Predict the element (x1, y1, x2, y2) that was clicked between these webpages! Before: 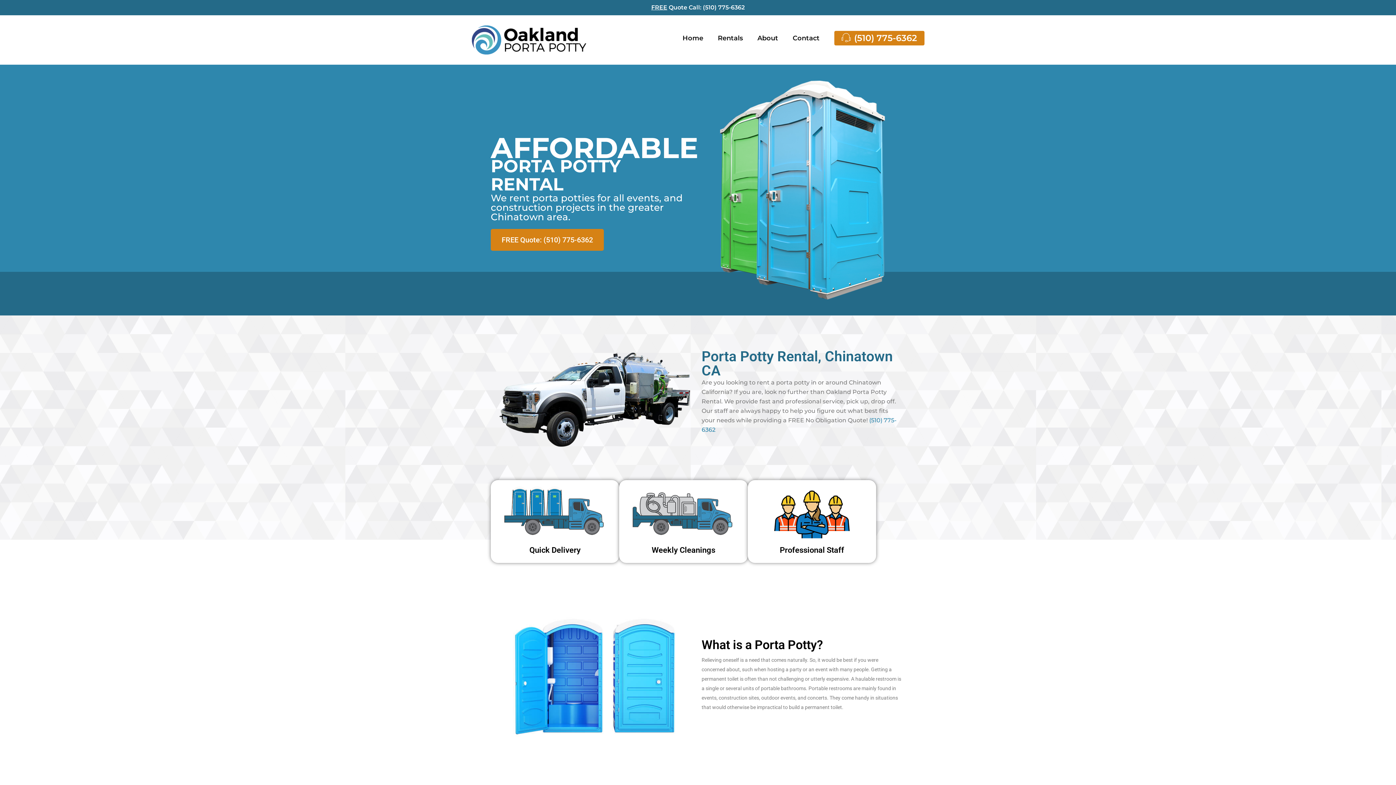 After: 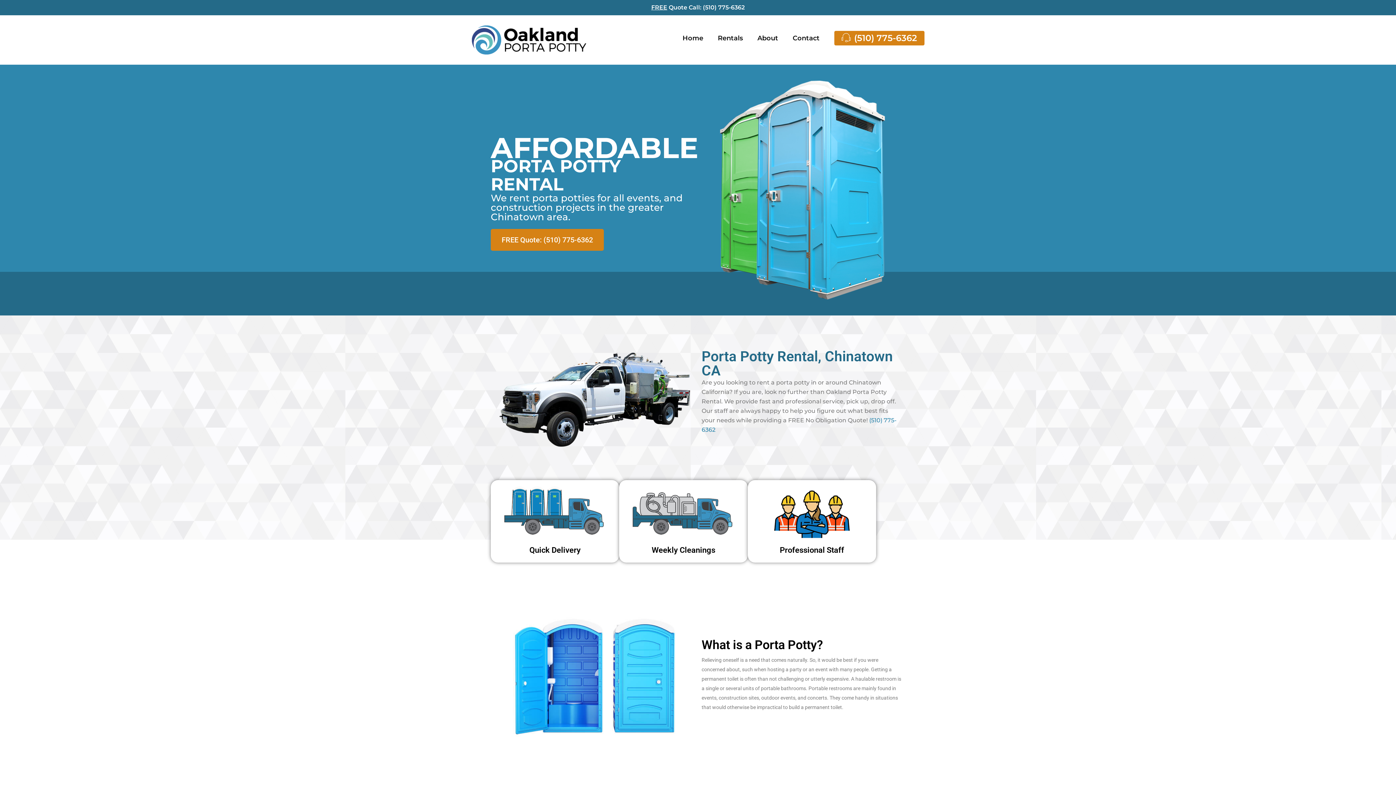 Action: label: FREE Quote Call: (510) 775-6362 bbox: (651, 4, 744, 10)